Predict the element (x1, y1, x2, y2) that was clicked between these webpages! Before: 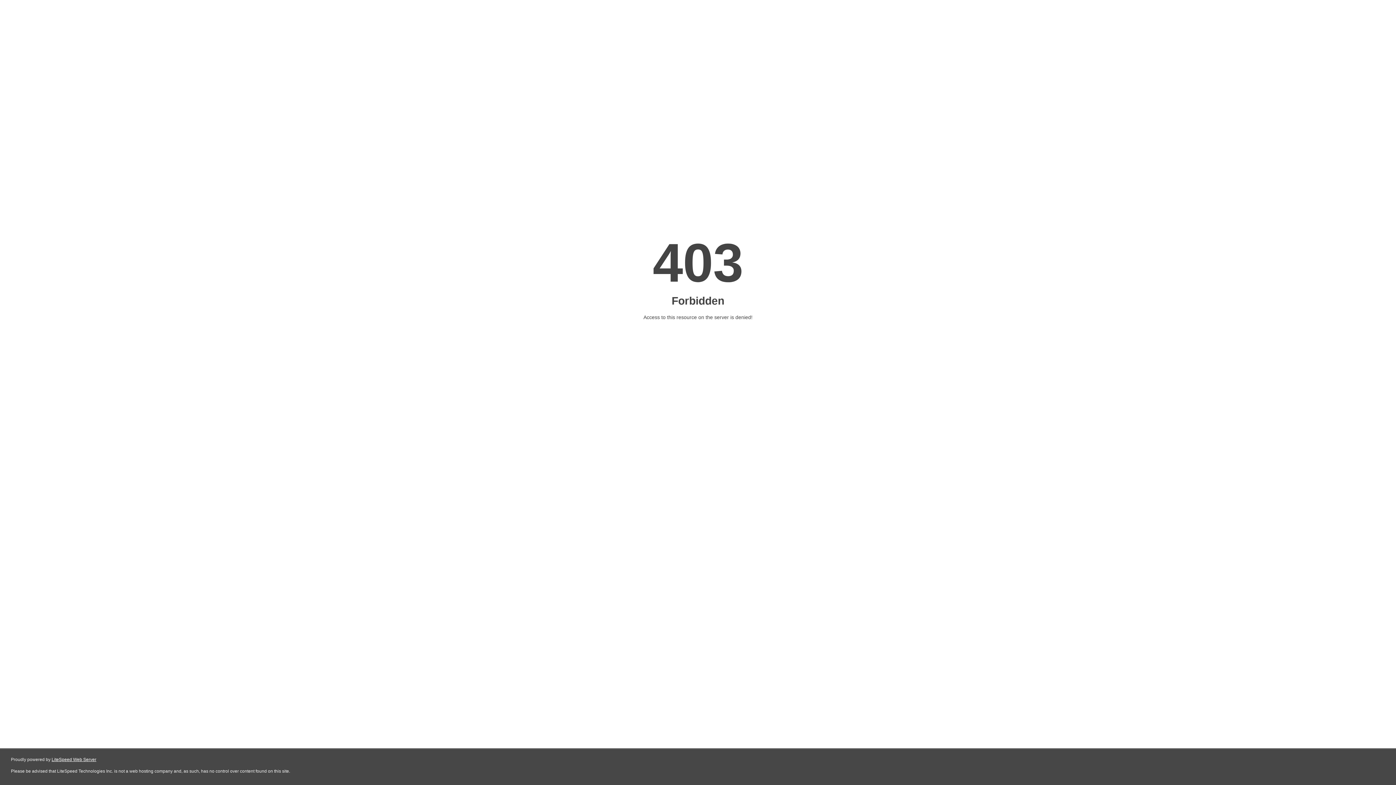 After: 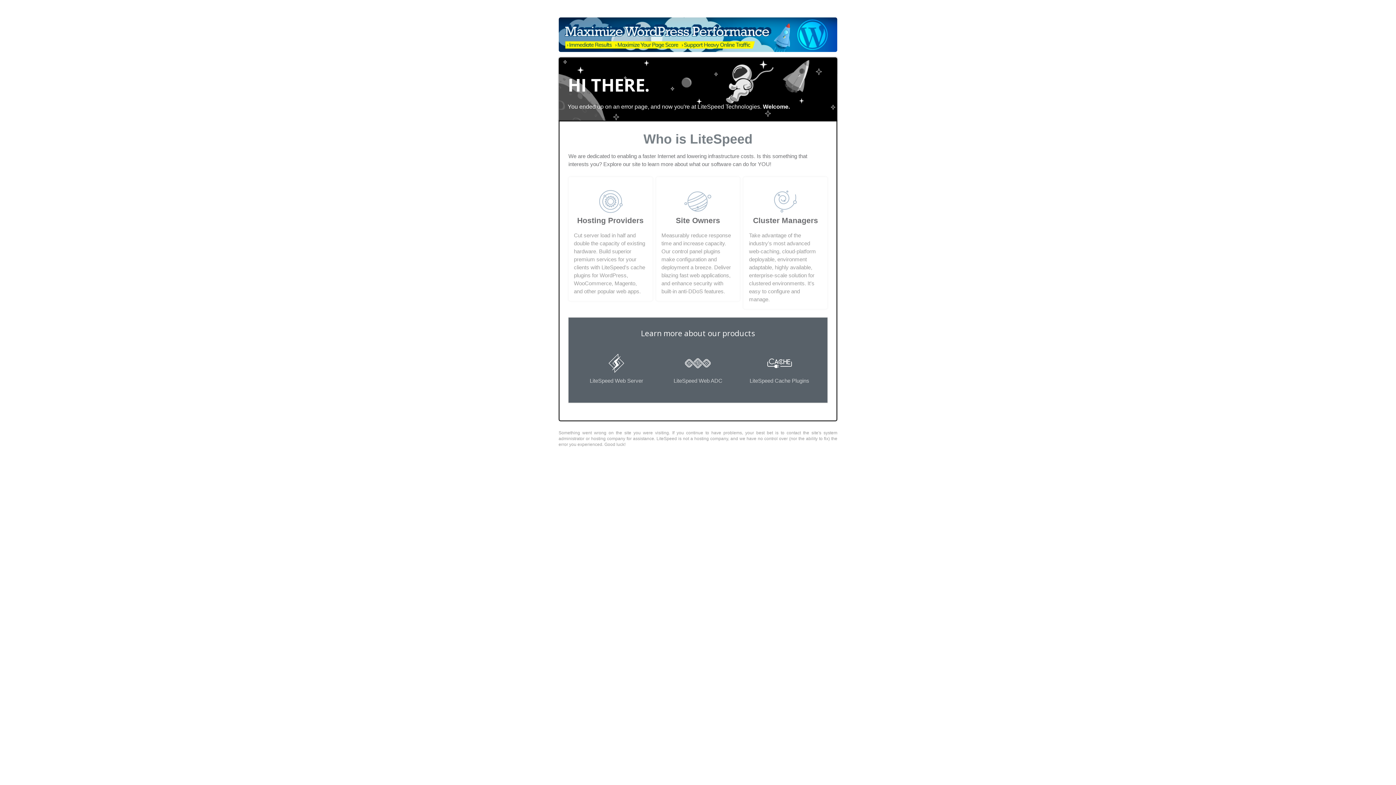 Action: bbox: (51, 757, 96, 762) label: LiteSpeed Web Server